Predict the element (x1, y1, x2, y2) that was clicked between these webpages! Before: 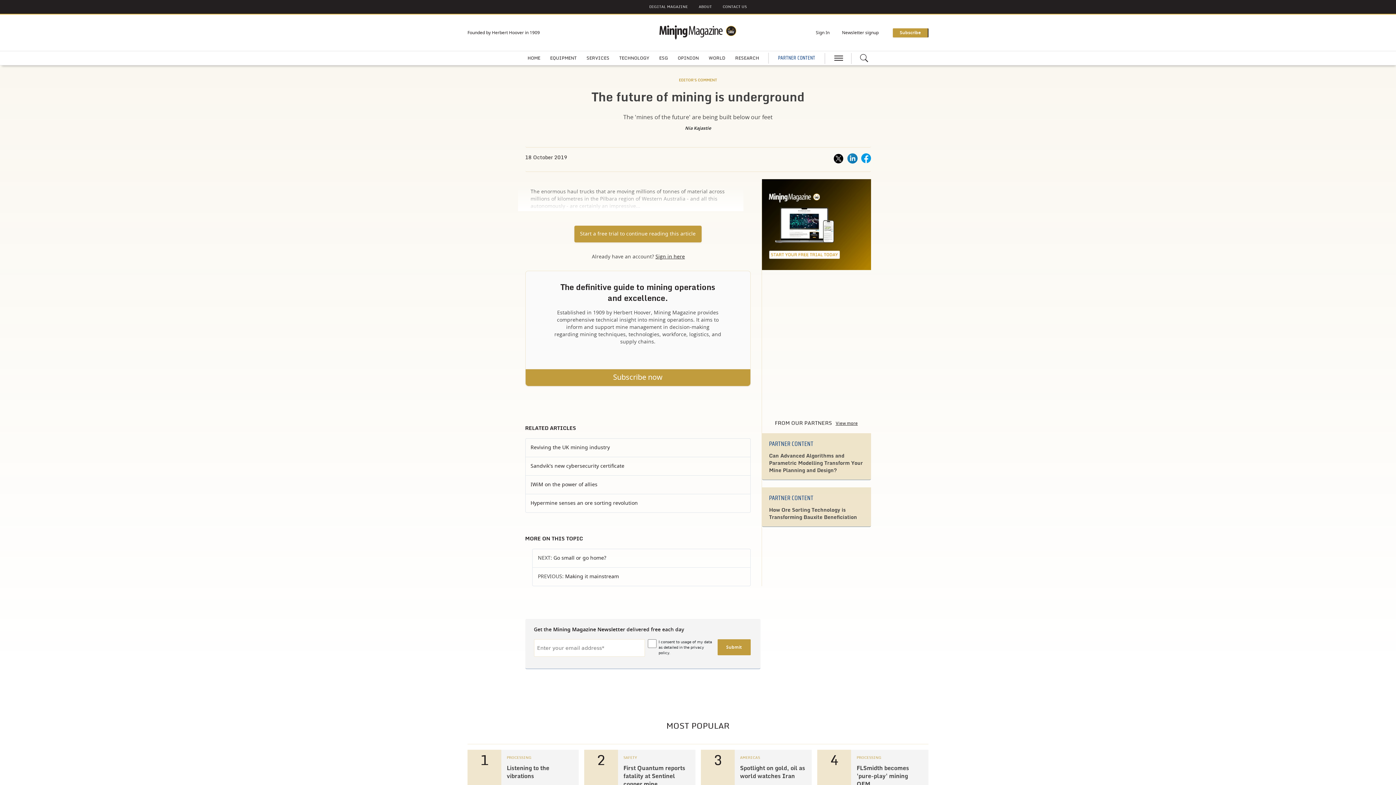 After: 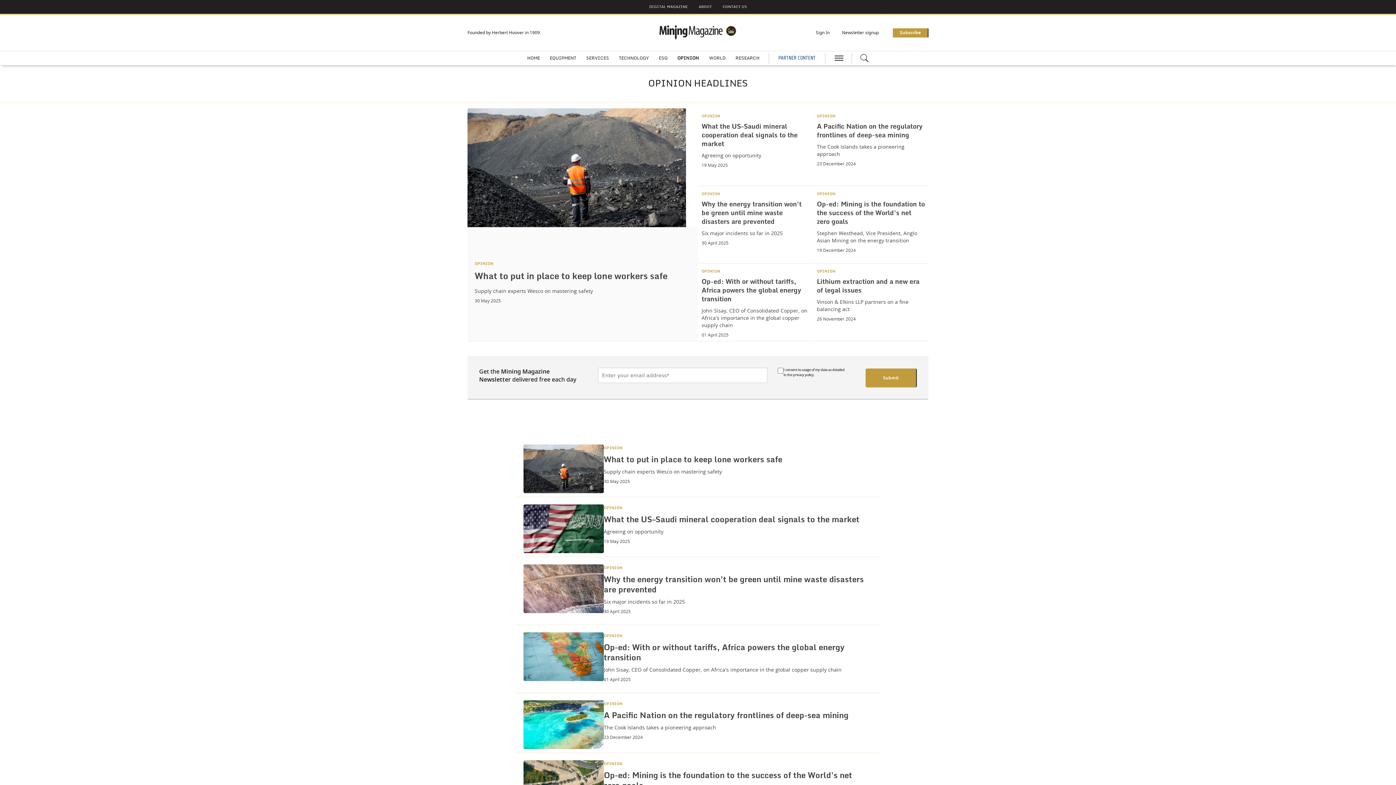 Action: label: OPINION bbox: (677, 56, 699, 60)